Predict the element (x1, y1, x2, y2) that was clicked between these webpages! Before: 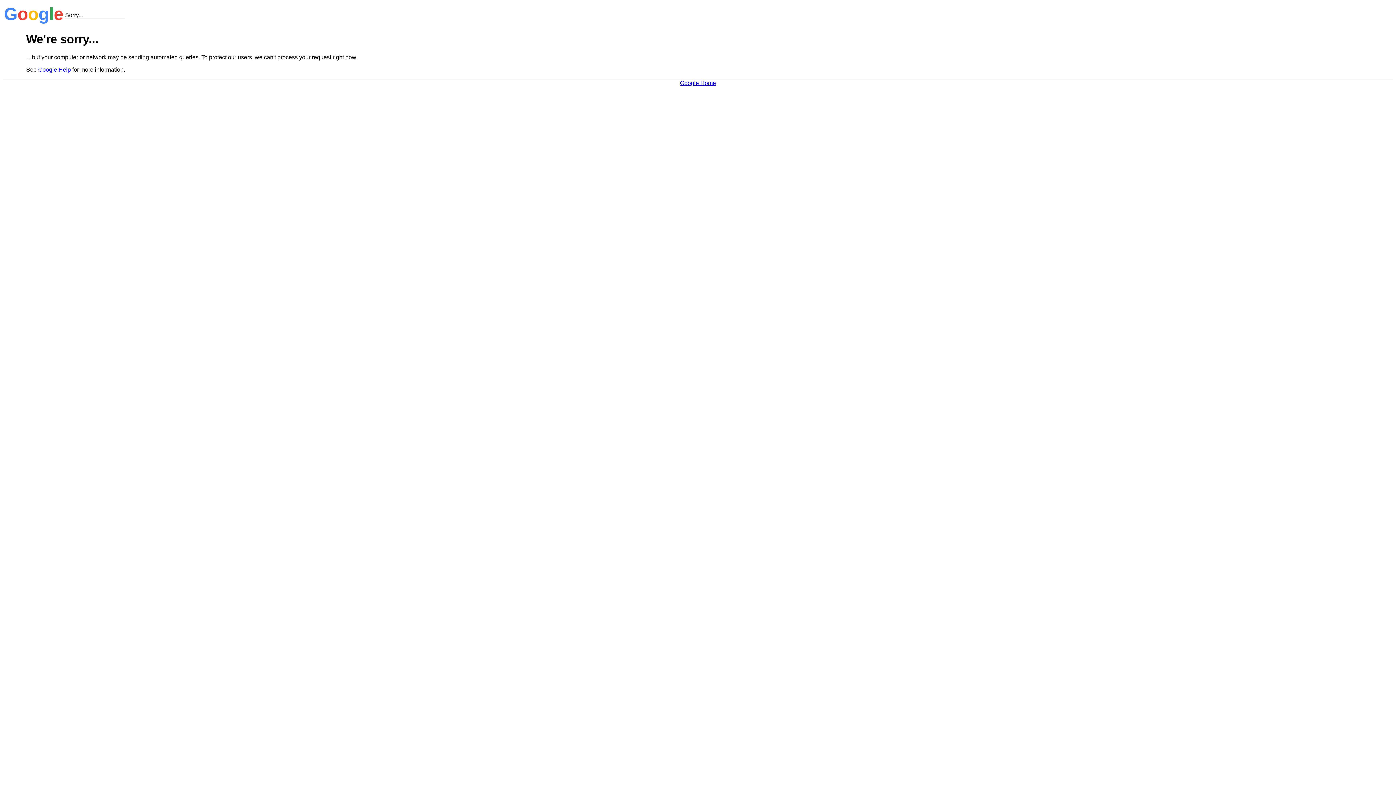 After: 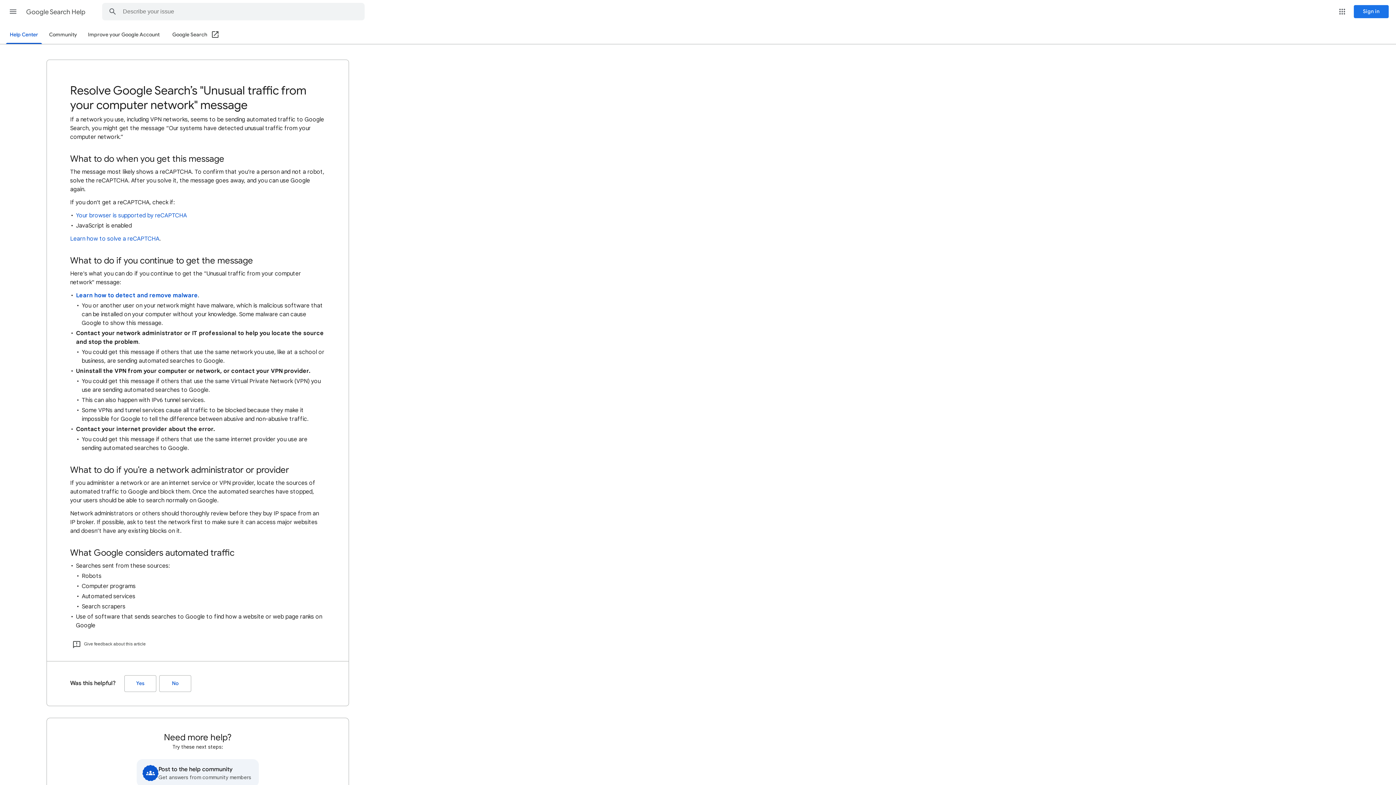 Action: bbox: (38, 66, 70, 72) label: Google Help